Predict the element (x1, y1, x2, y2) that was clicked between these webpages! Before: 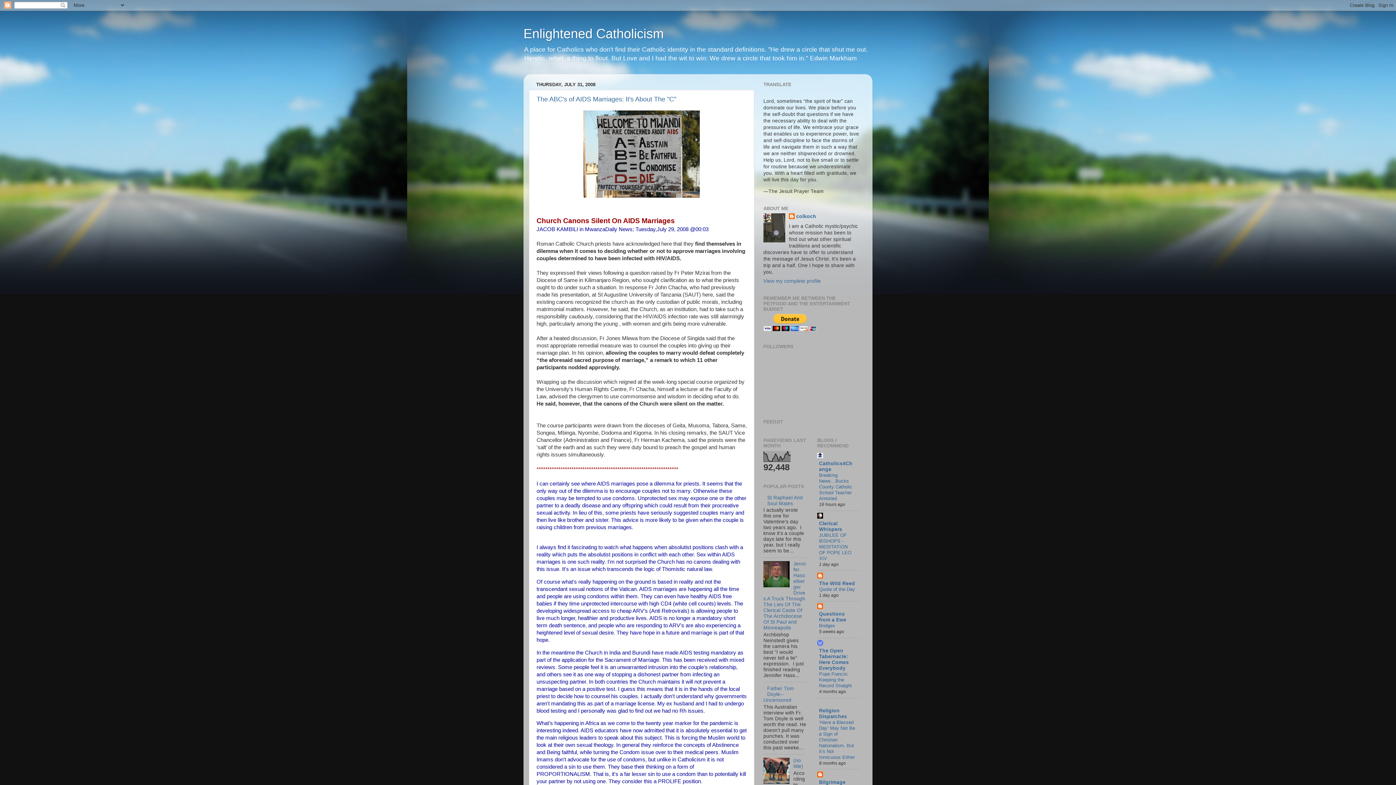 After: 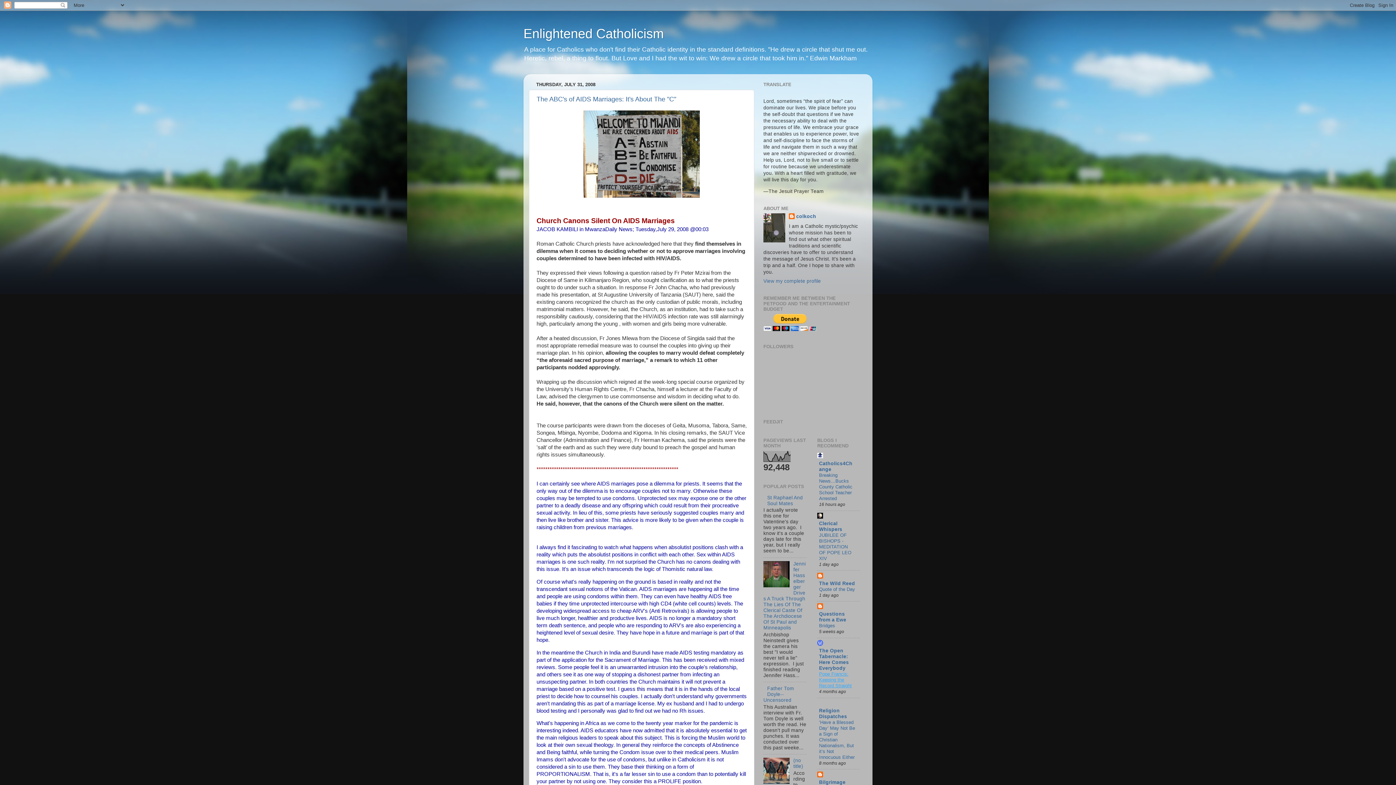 Action: bbox: (819, 671, 852, 688) label: Pope Francis: Keeping the Record Straight